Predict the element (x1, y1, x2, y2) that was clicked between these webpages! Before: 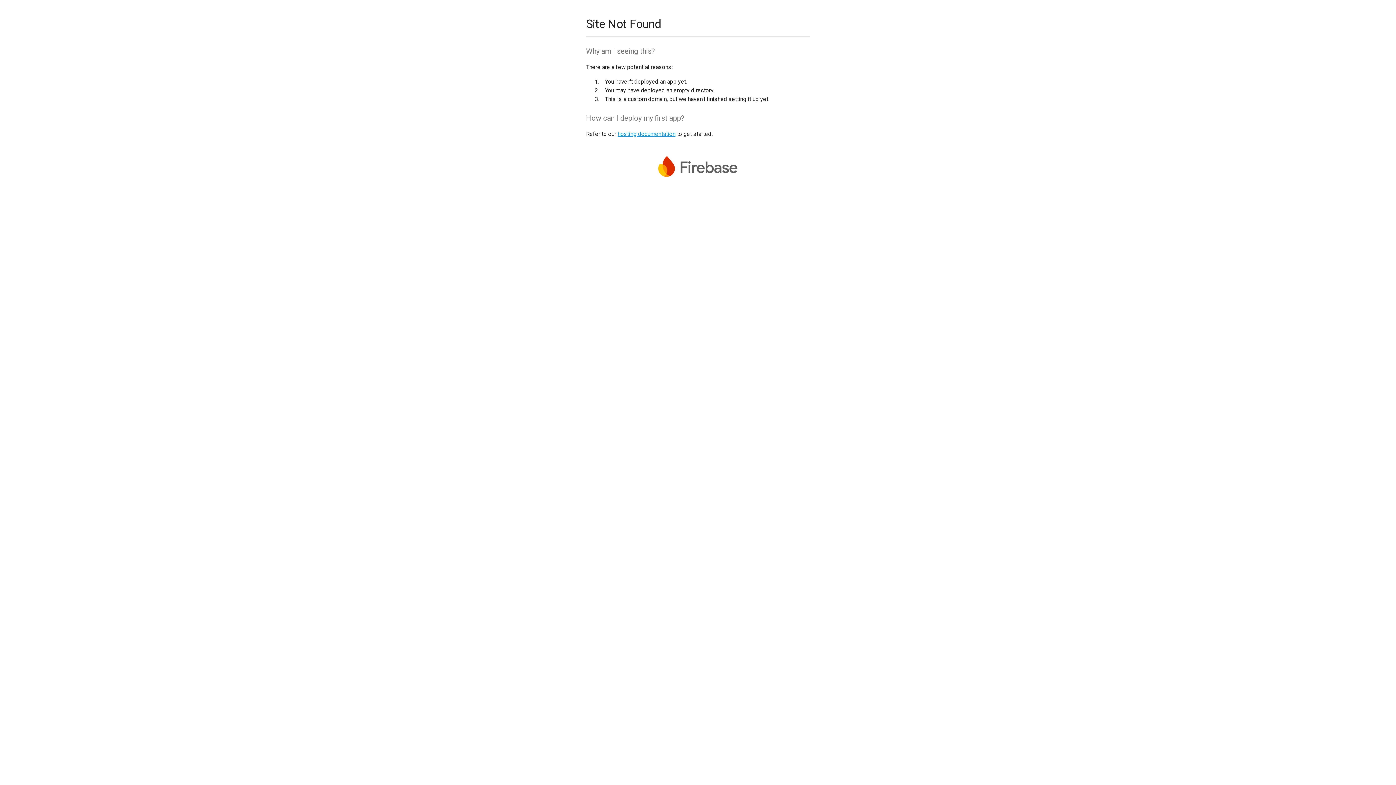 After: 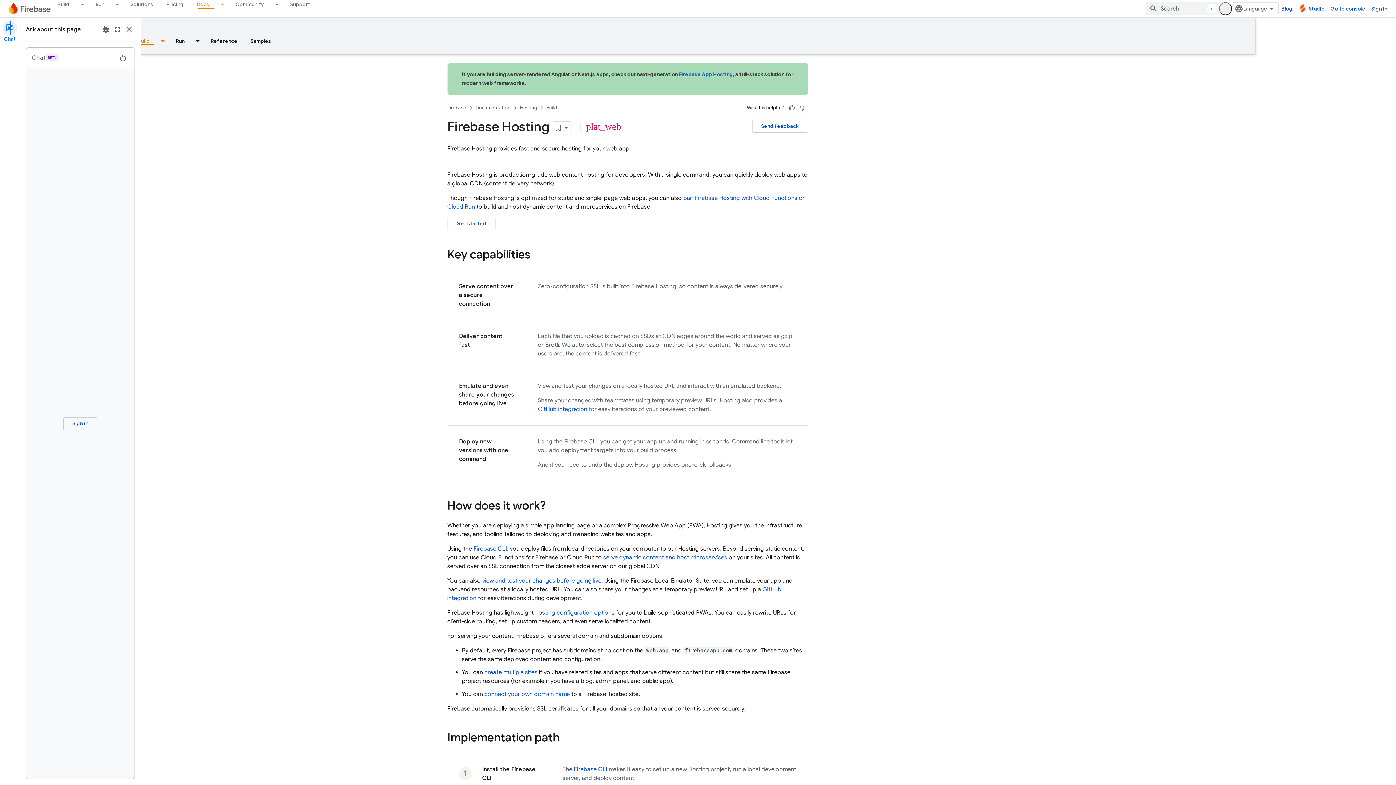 Action: label: hosting documentation bbox: (617, 130, 675, 137)